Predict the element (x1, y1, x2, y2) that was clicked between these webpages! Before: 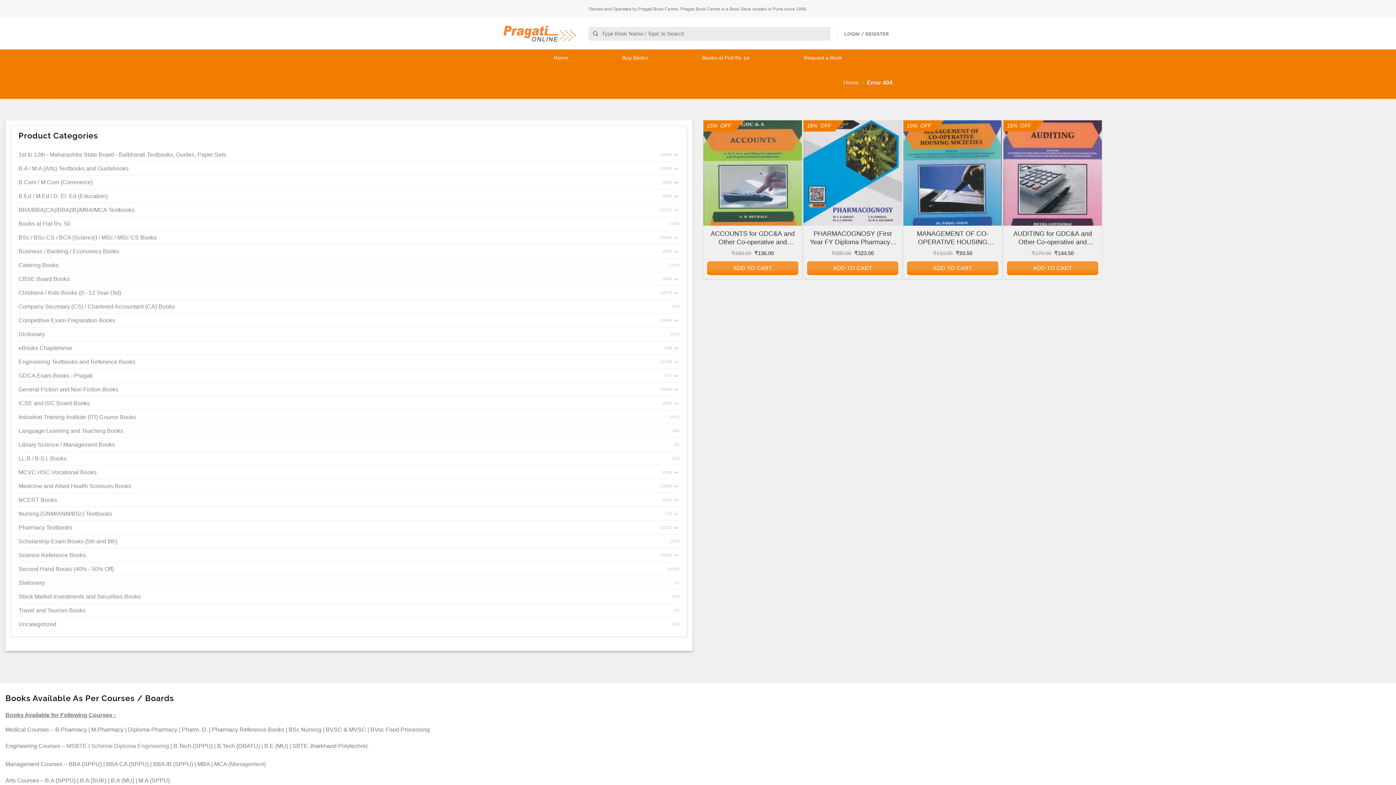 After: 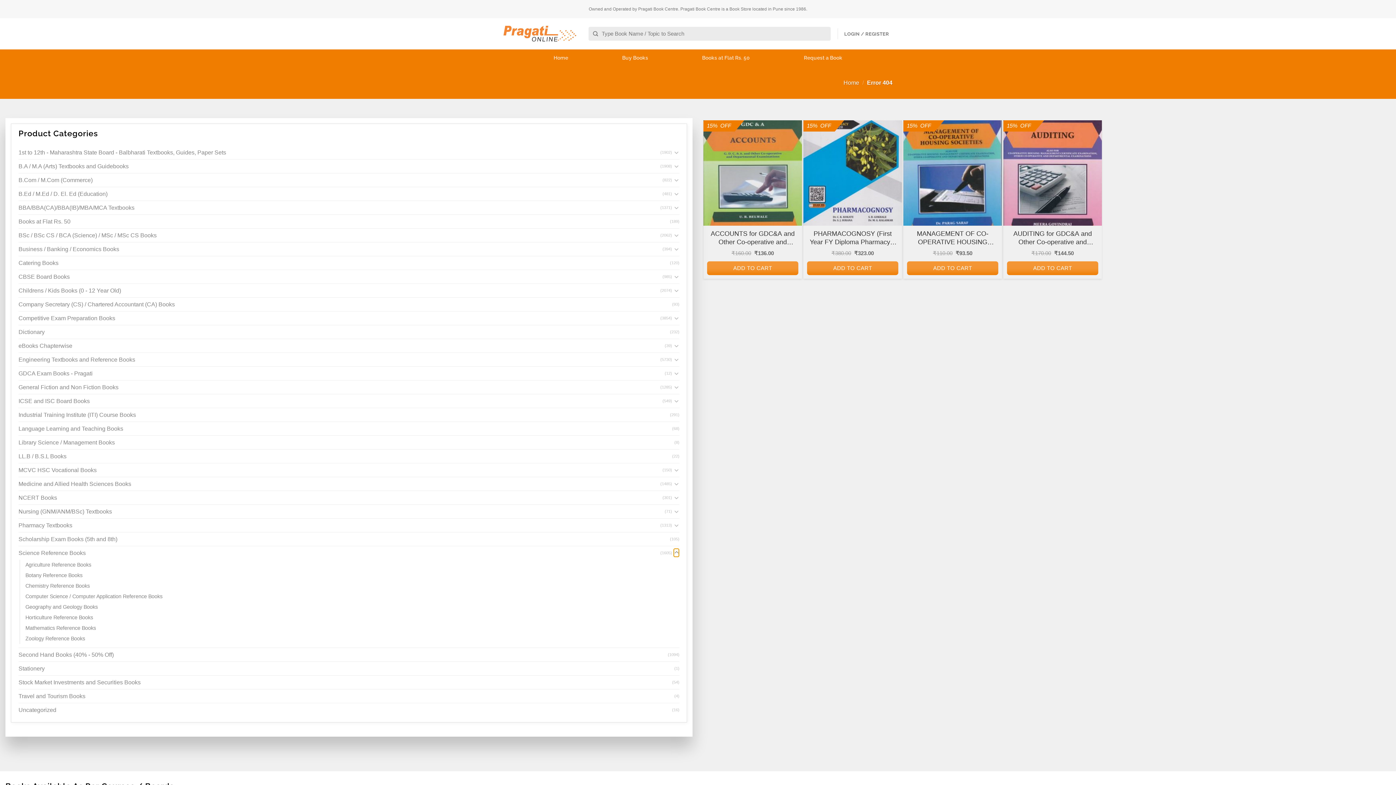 Action: label: Toggle bbox: (673, 550, 679, 559)